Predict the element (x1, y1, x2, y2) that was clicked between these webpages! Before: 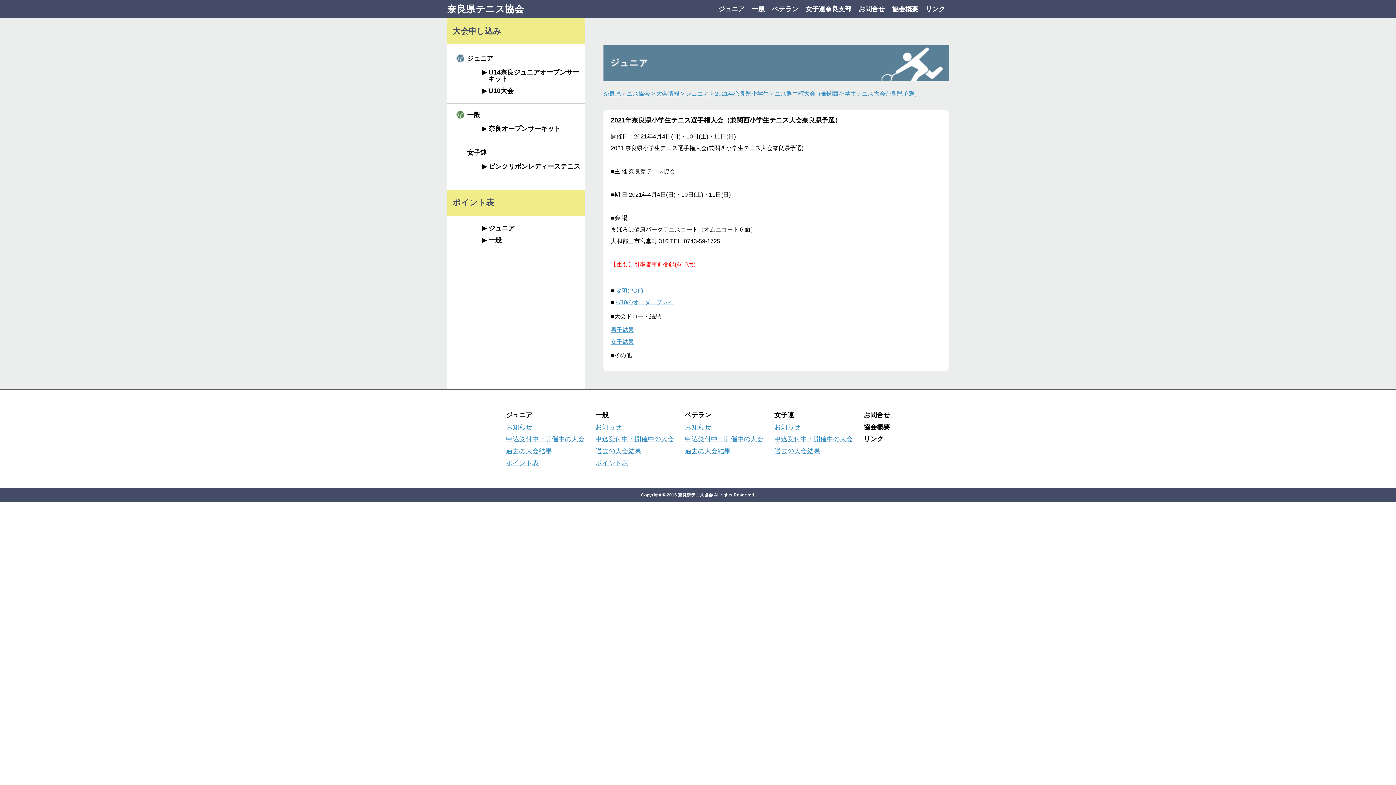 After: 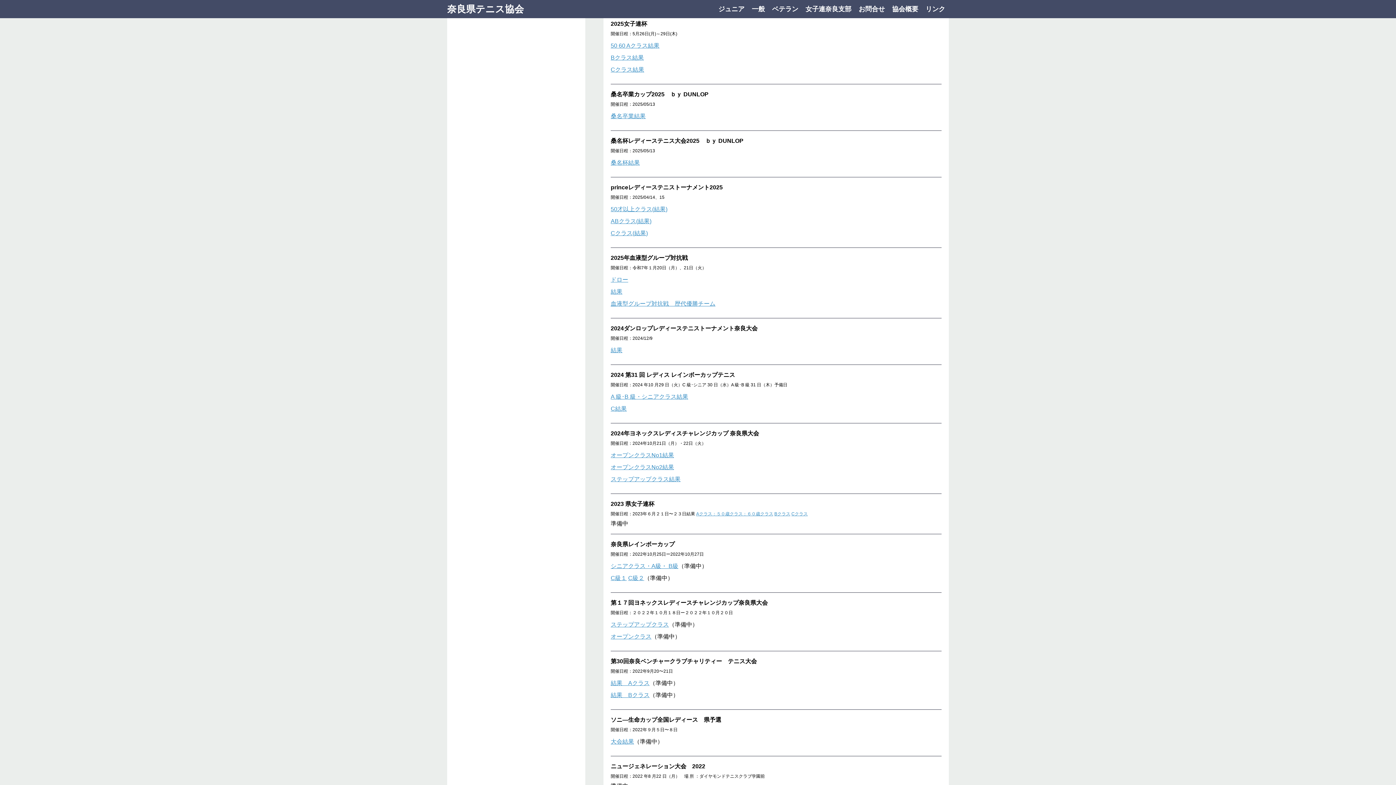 Action: label: 過去の大会結果 bbox: (774, 447, 820, 454)